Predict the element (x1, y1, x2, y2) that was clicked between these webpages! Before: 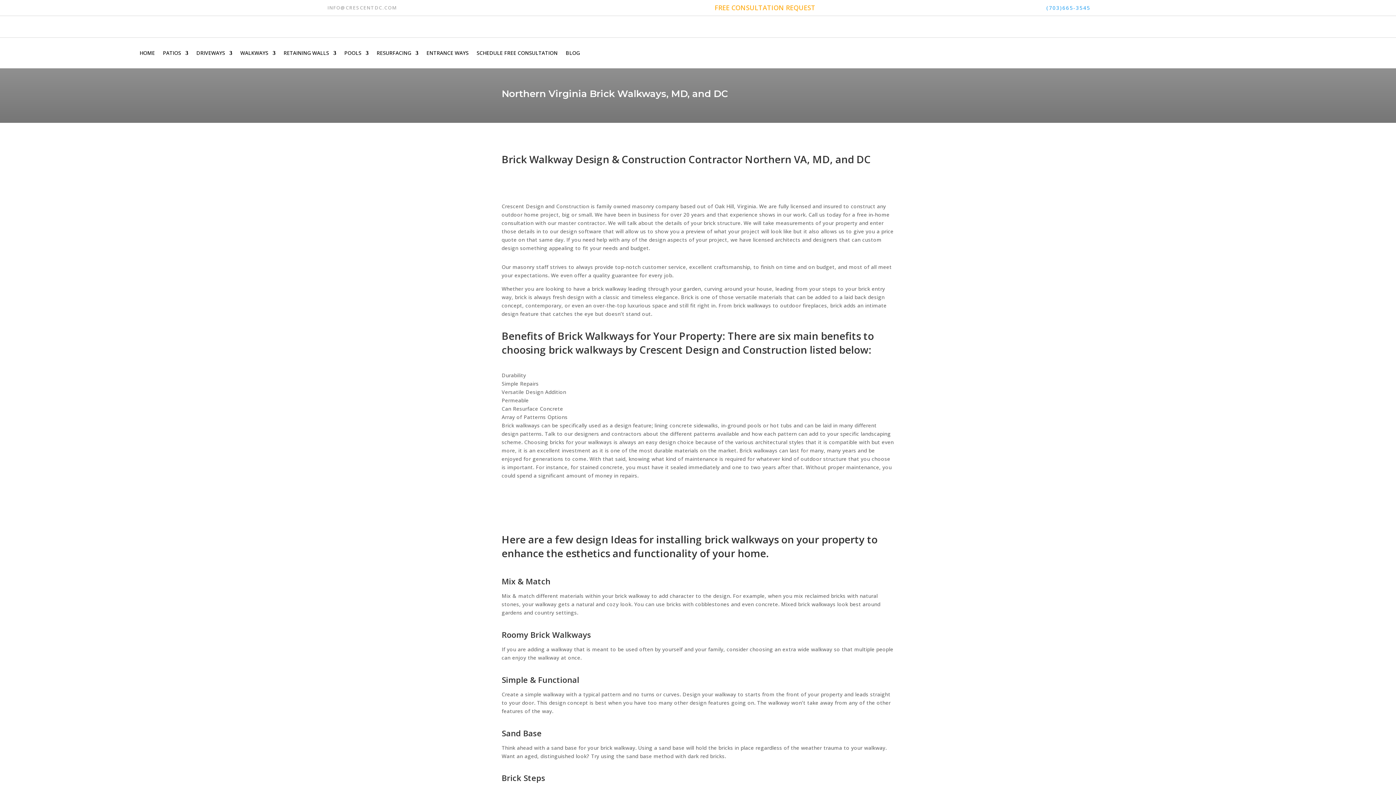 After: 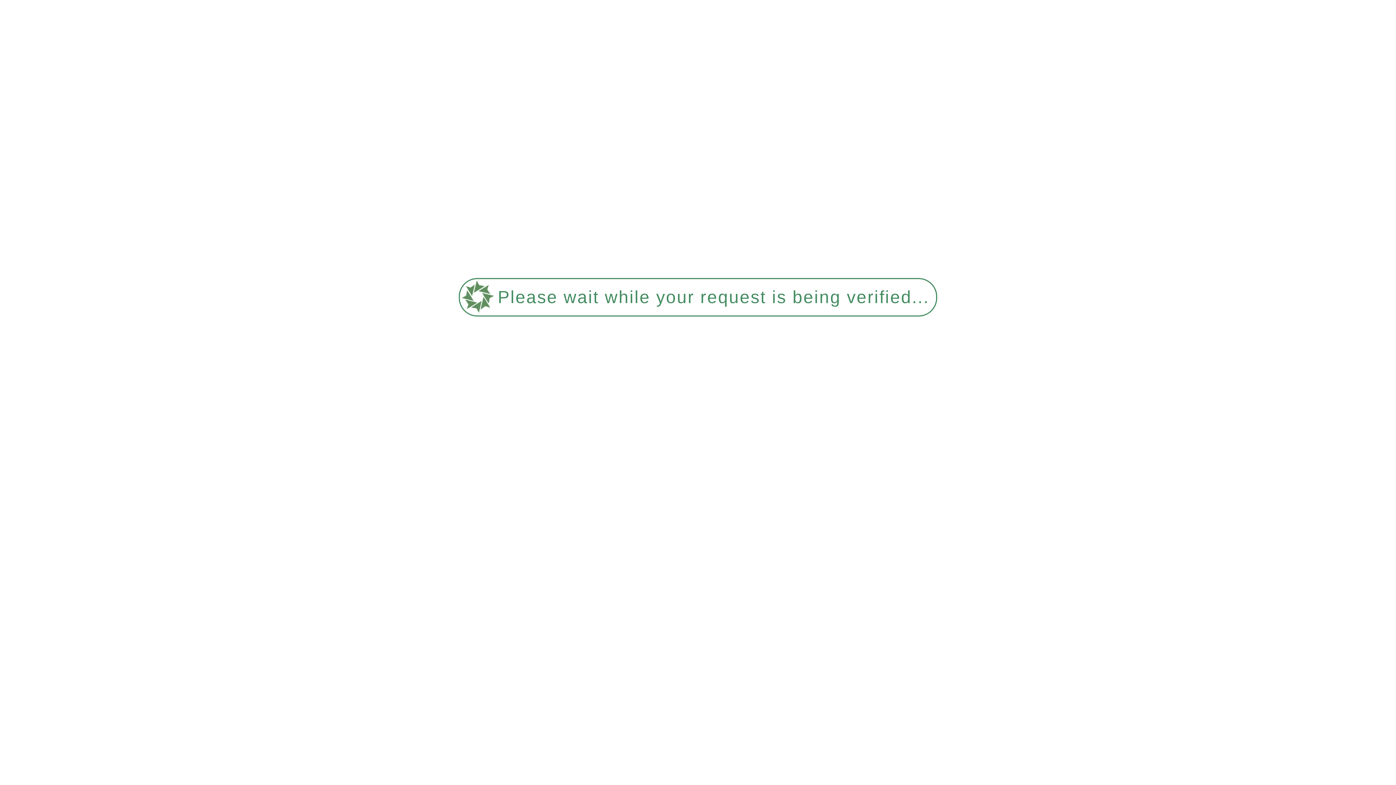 Action: bbox: (162, 50, 188, 58) label: PATIOS